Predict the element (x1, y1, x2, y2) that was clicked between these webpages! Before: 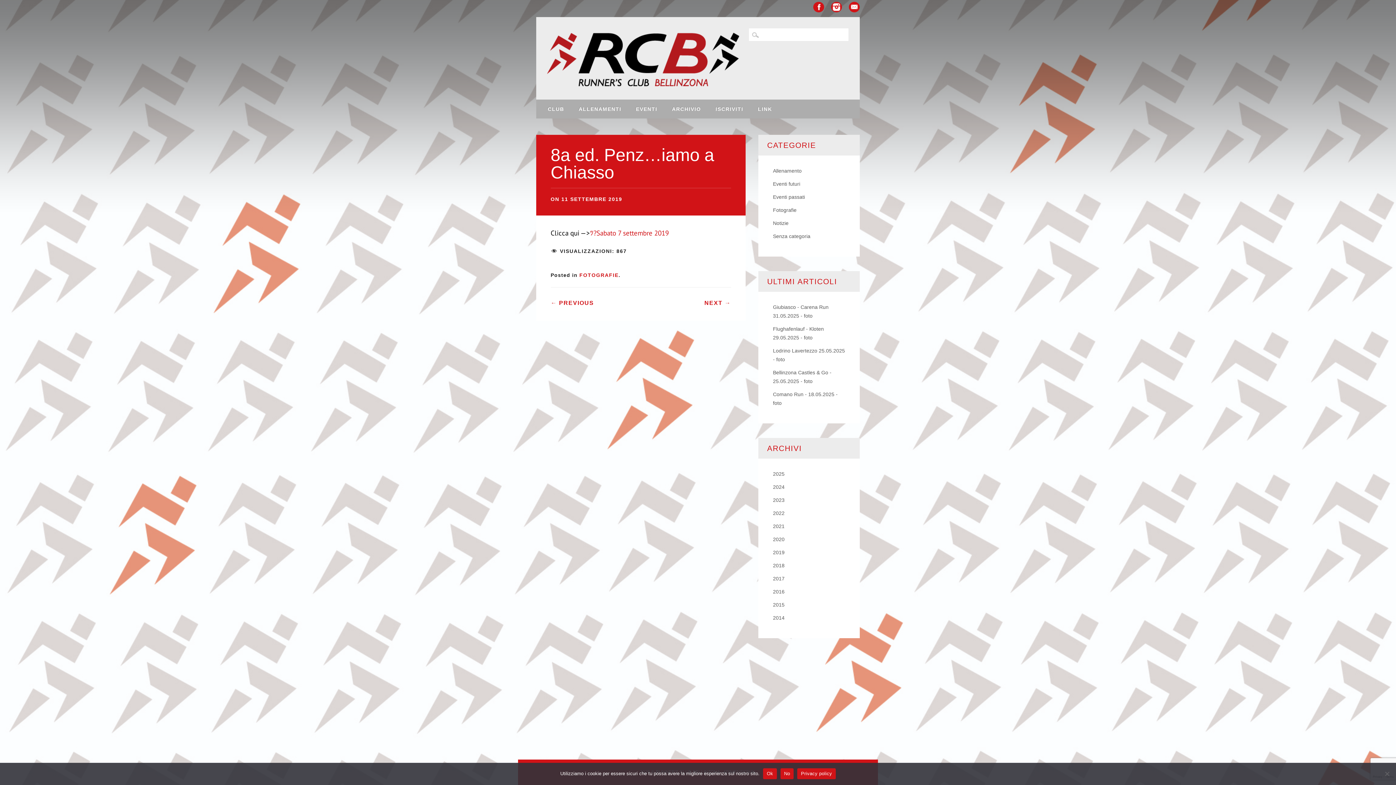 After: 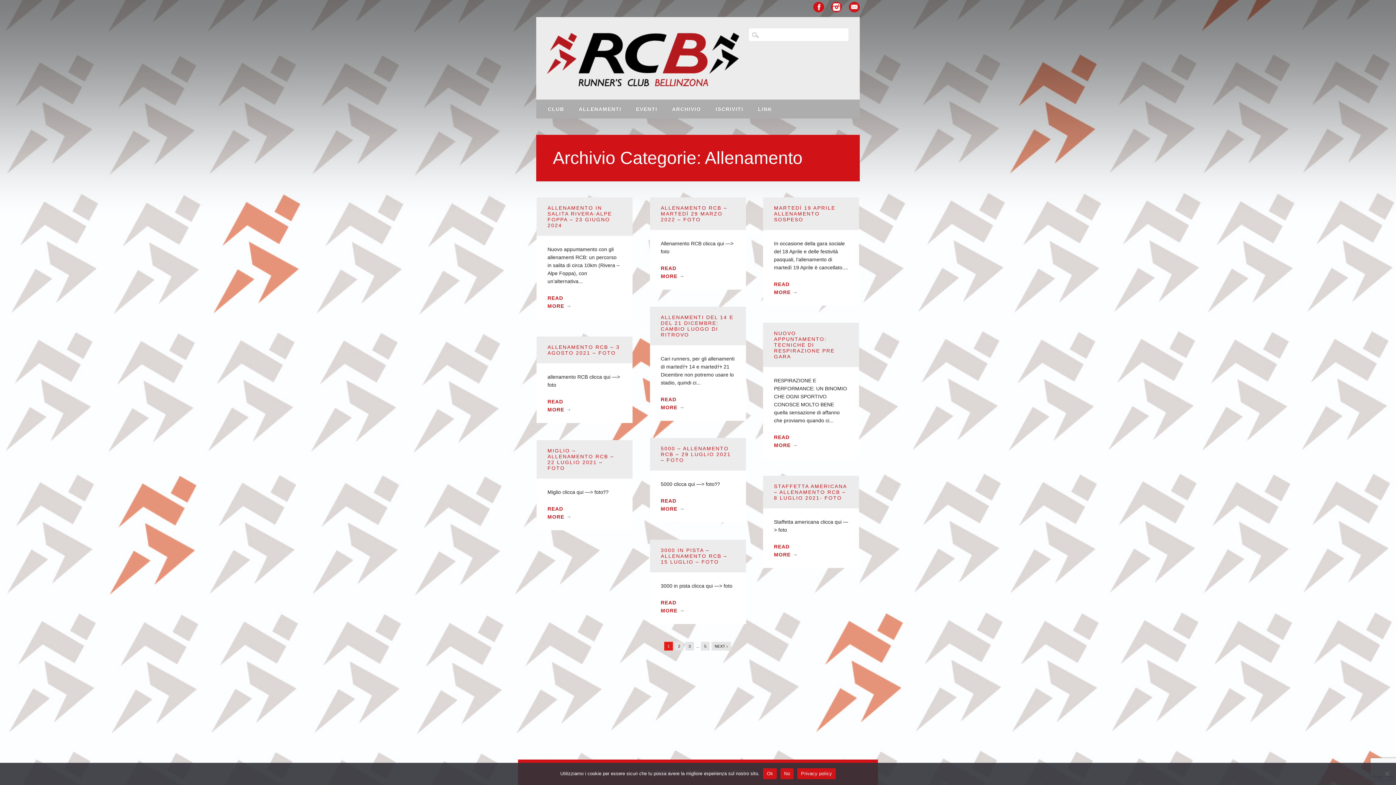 Action: bbox: (773, 167, 801, 173) label: Allenamento